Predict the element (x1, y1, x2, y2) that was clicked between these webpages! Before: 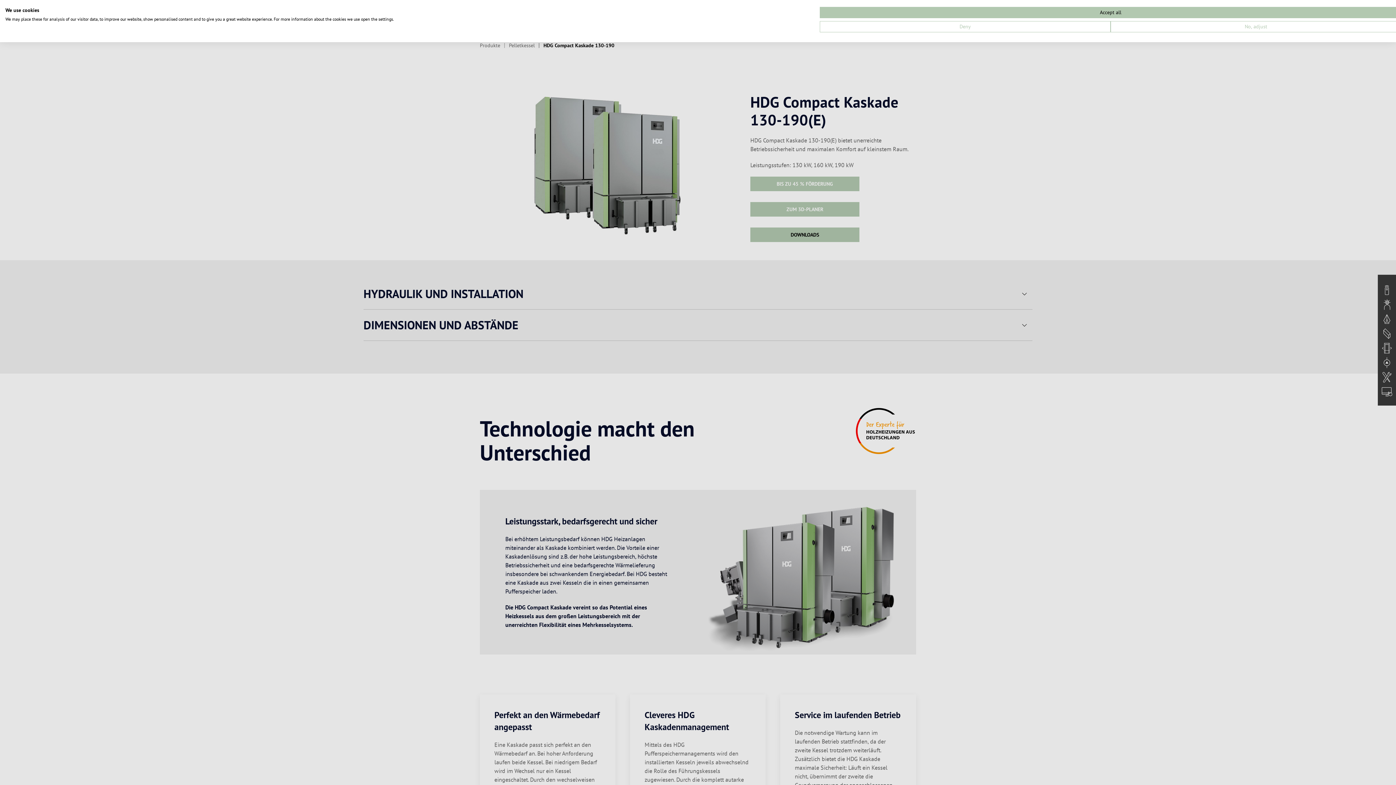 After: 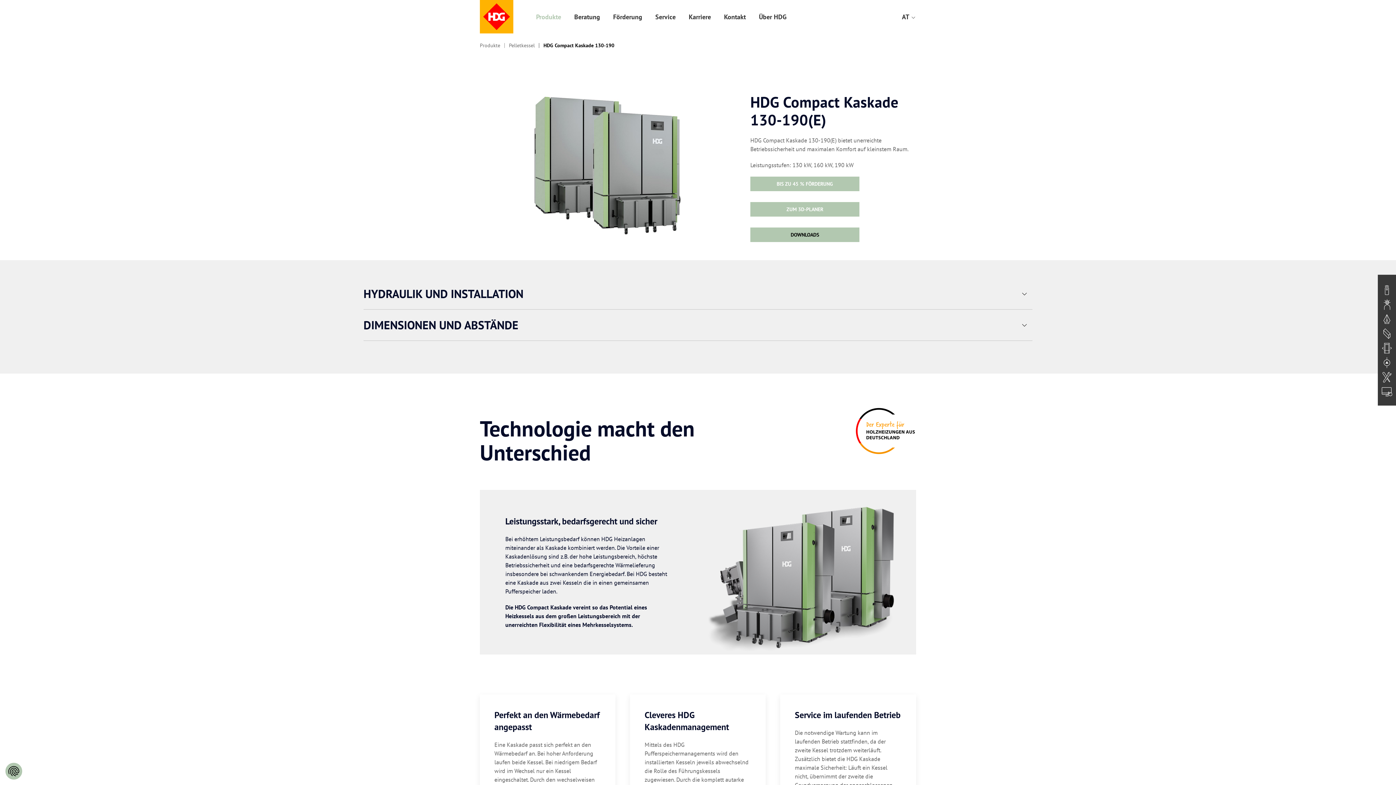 Action: label: Deny all cookies bbox: (820, 21, 1110, 32)